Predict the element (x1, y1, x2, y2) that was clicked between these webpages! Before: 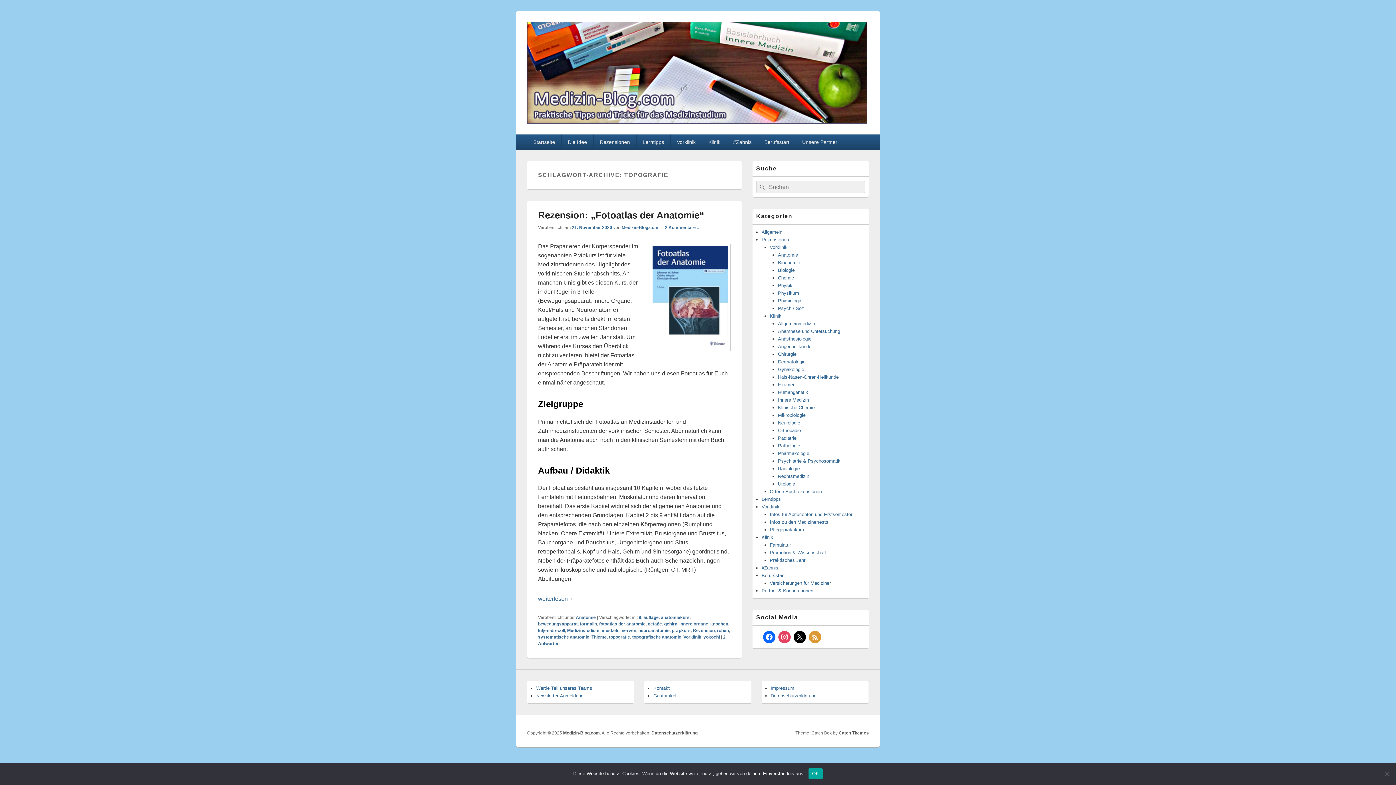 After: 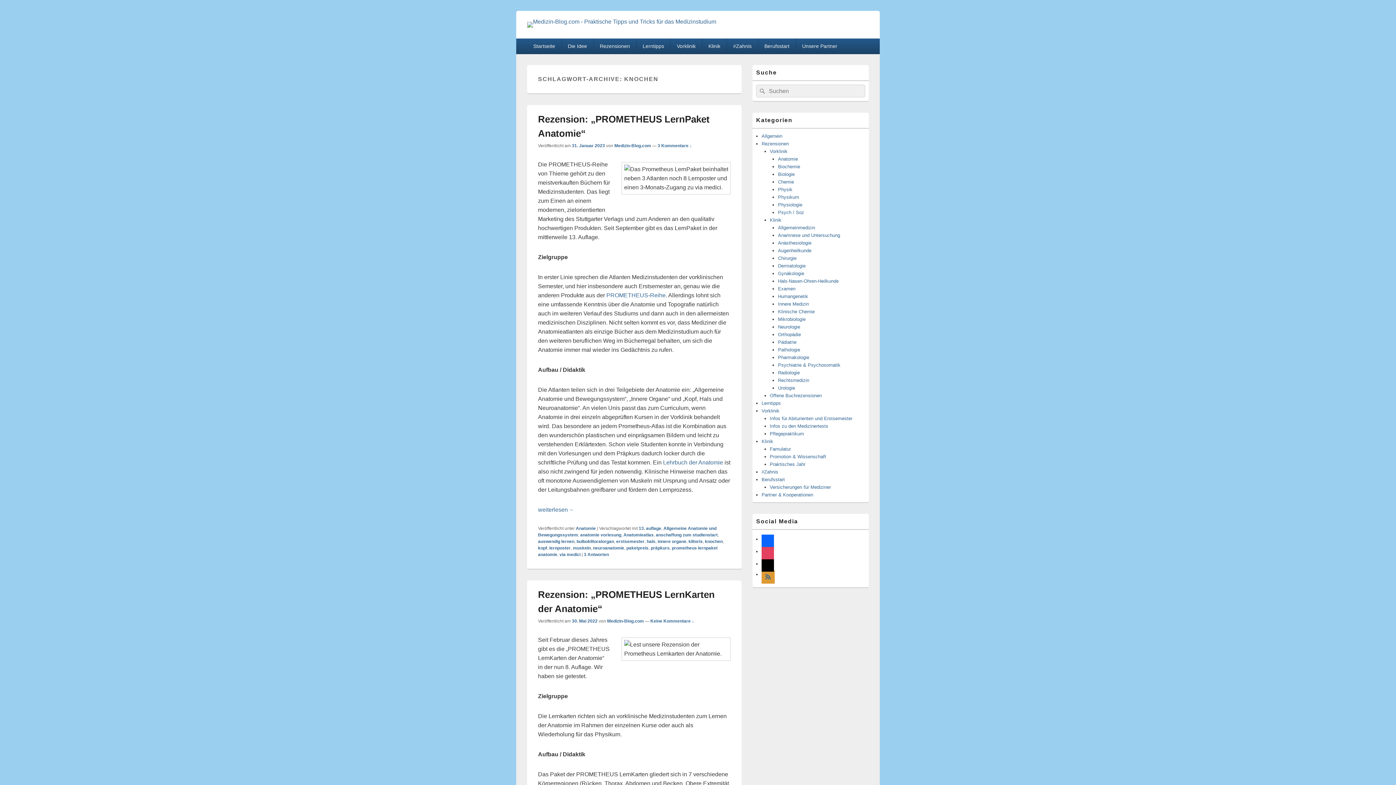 Action: bbox: (710, 621, 728, 626) label: knochen